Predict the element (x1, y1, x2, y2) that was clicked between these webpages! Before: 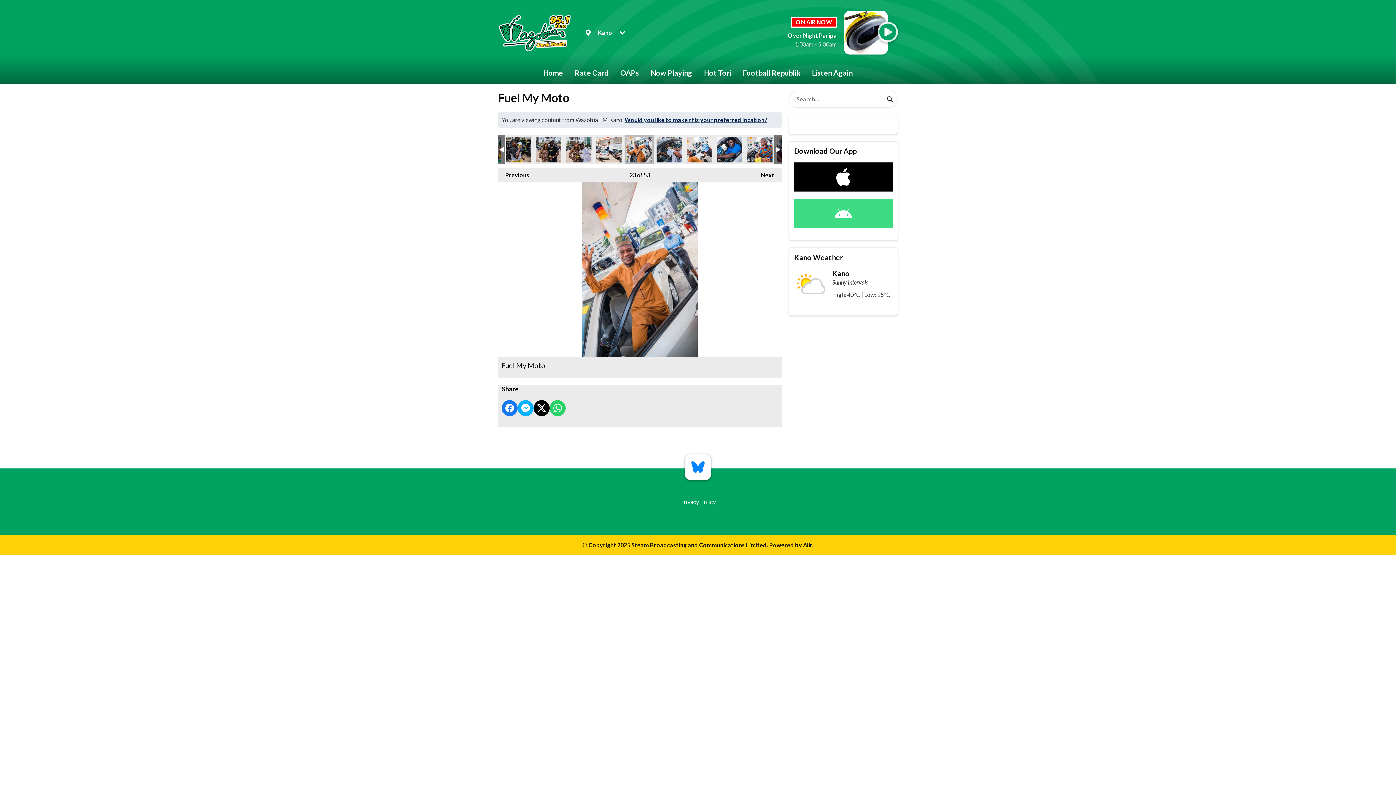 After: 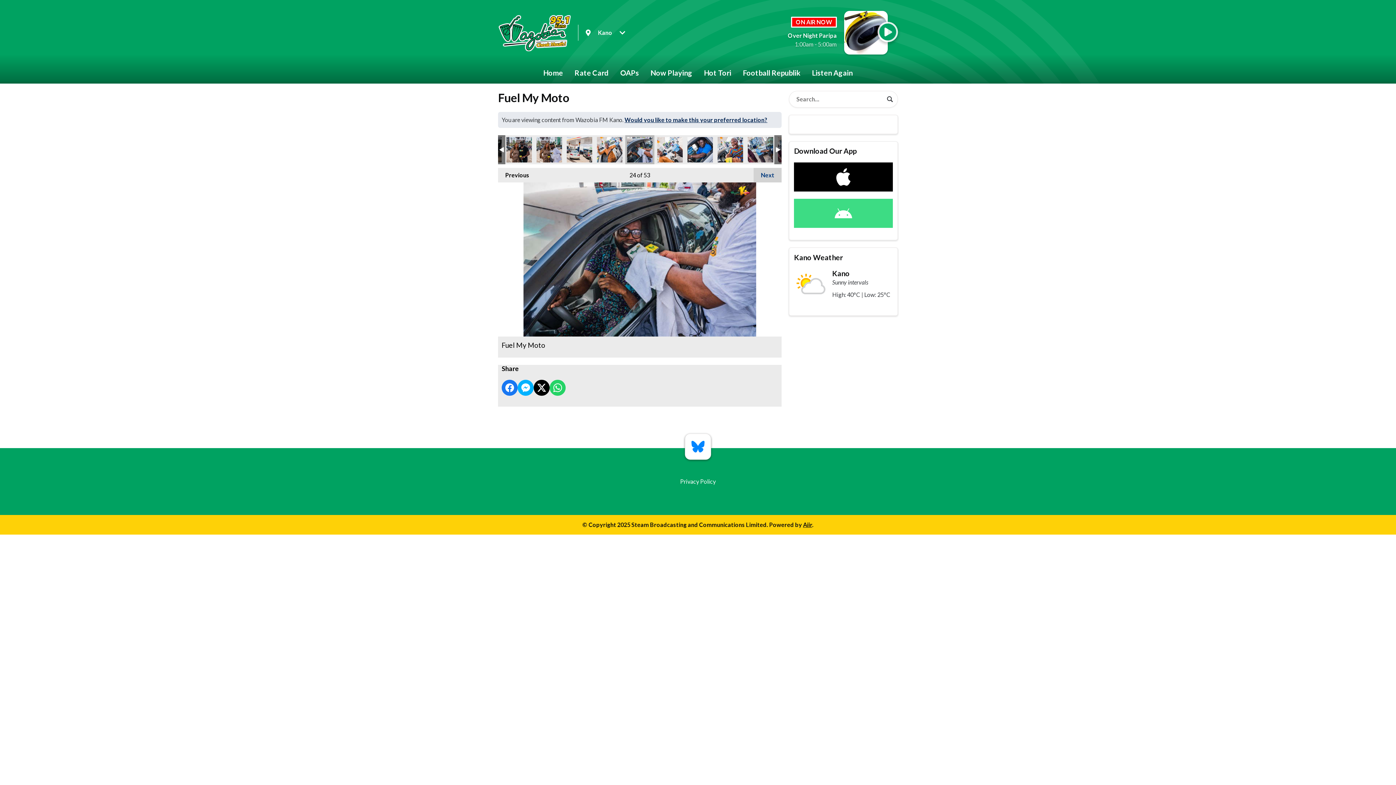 Action: bbox: (753, 168, 781, 182) label: Next
image